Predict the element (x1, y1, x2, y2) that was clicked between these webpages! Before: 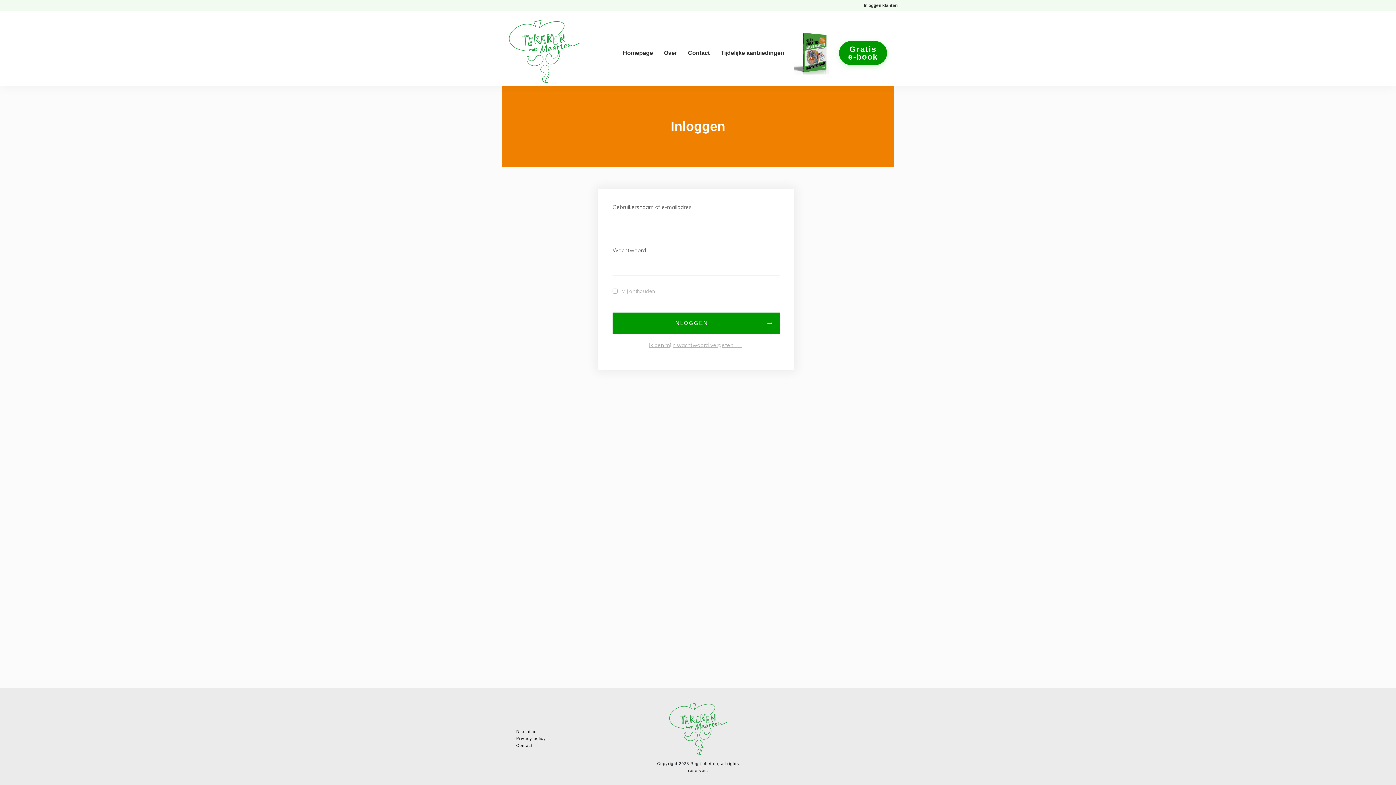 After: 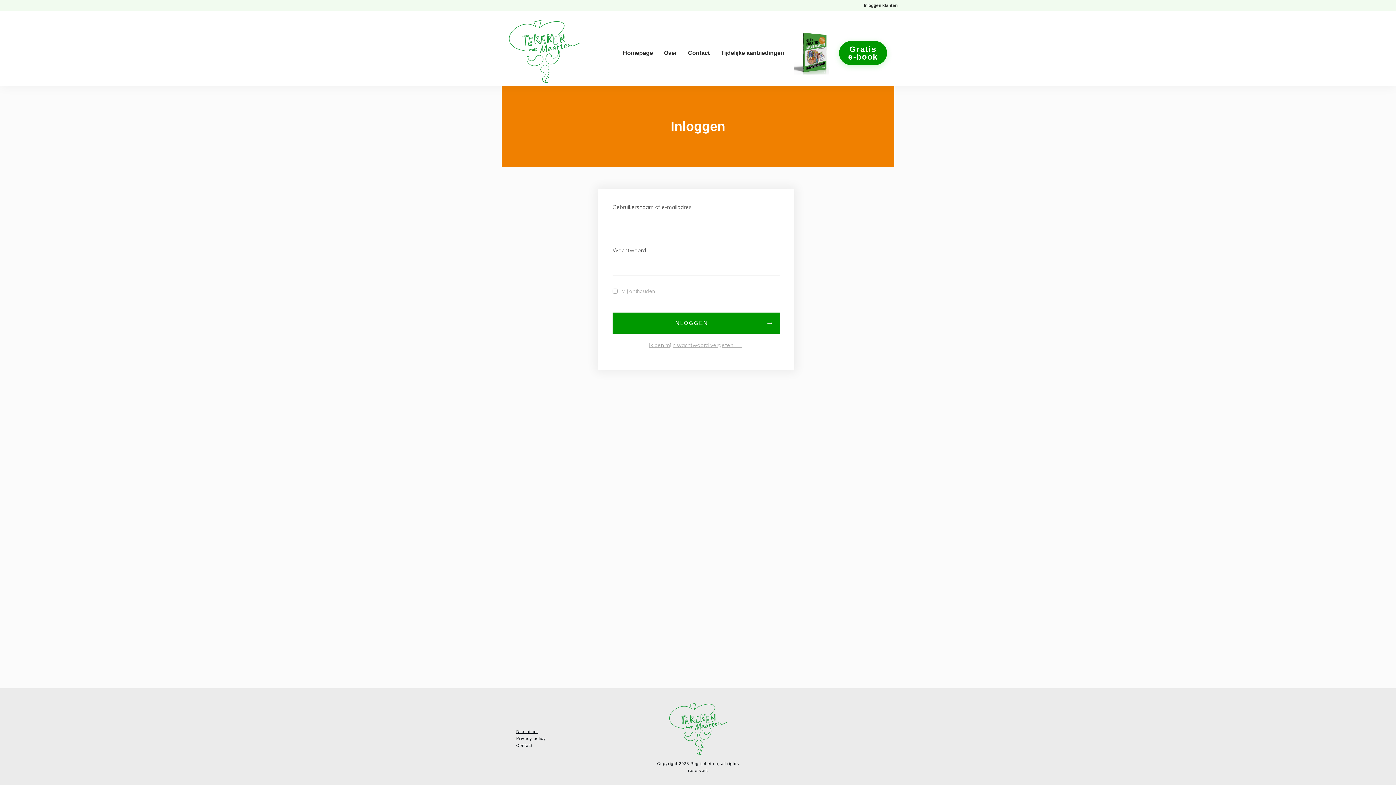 Action: label: Disclaimer bbox: (516, 729, 538, 734)